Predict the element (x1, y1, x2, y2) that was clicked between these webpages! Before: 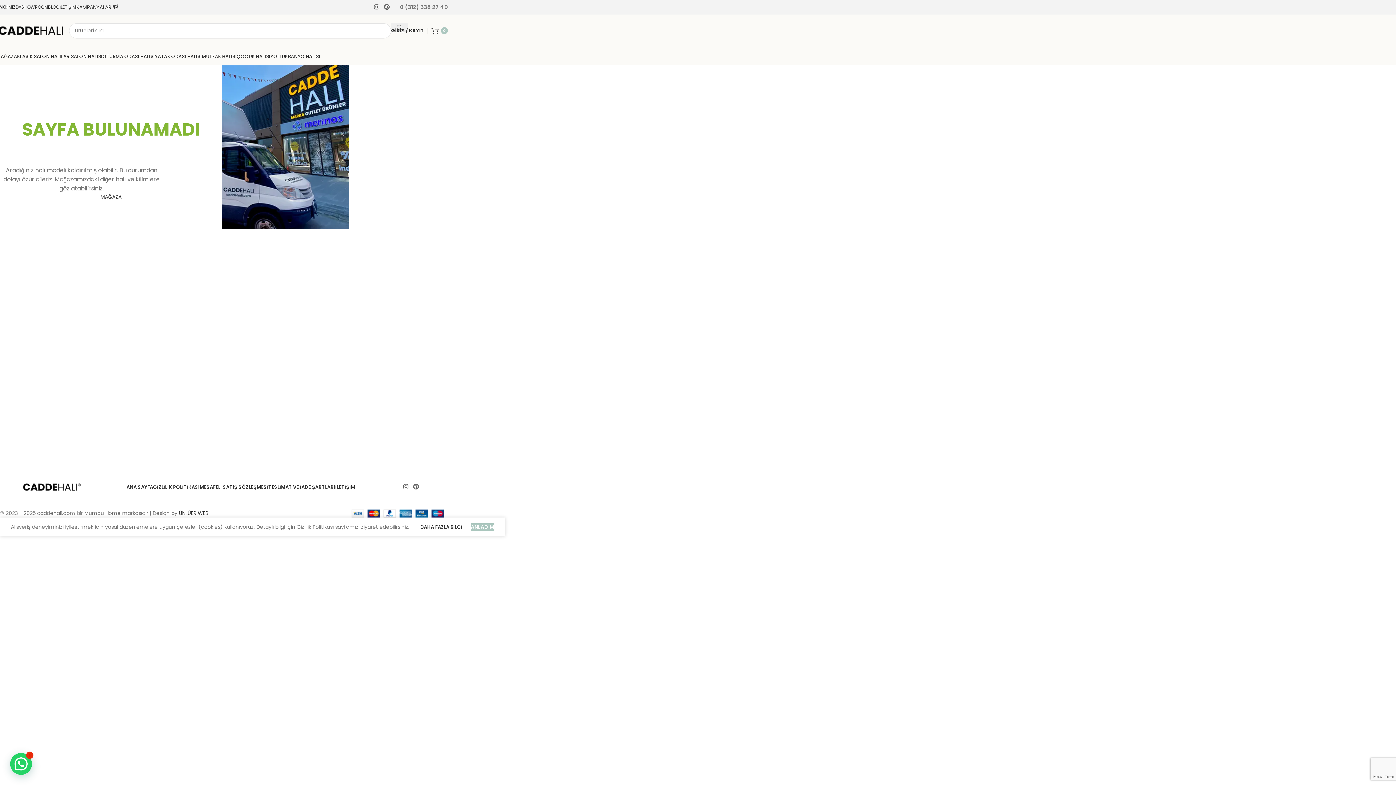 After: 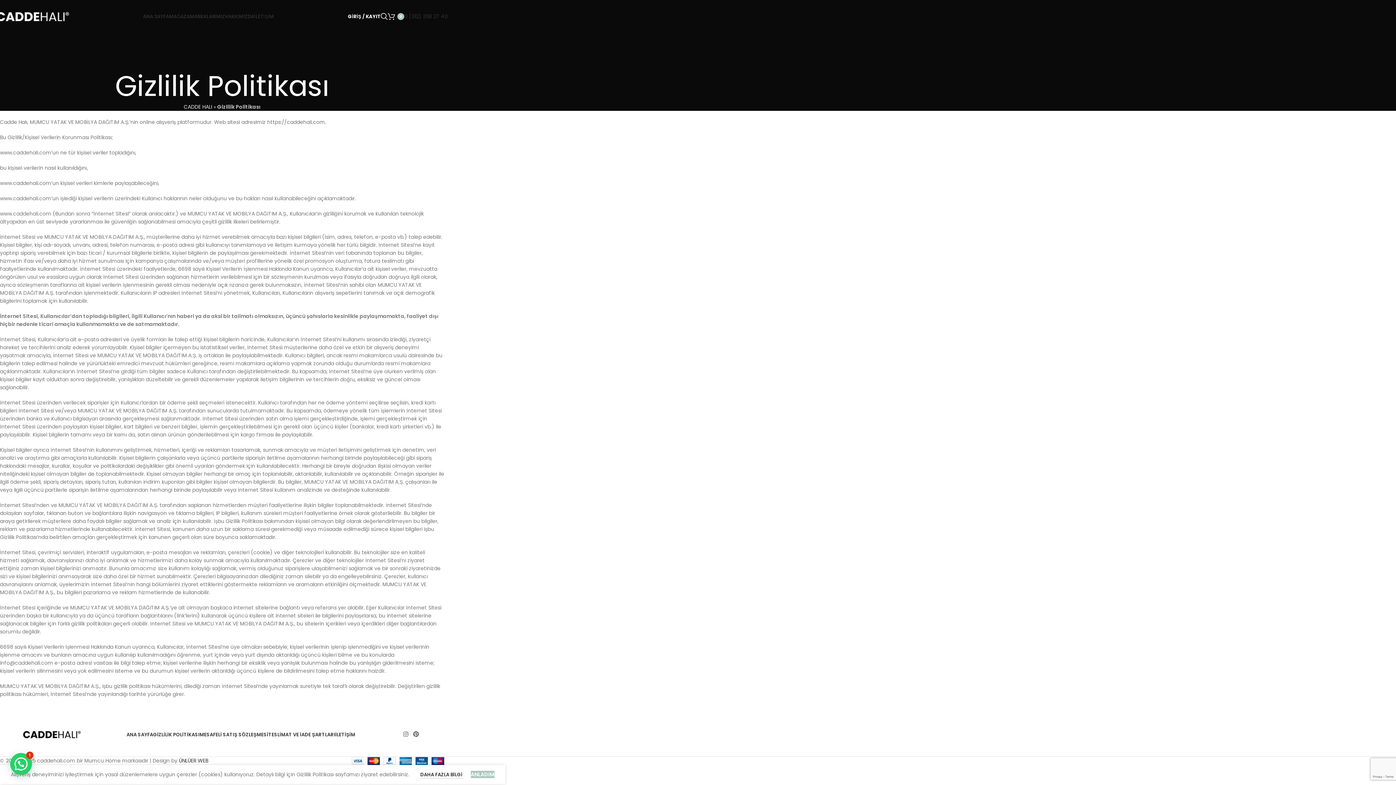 Action: bbox: (153, 480, 199, 494) label: GİZLİLİK POLİTİKASI